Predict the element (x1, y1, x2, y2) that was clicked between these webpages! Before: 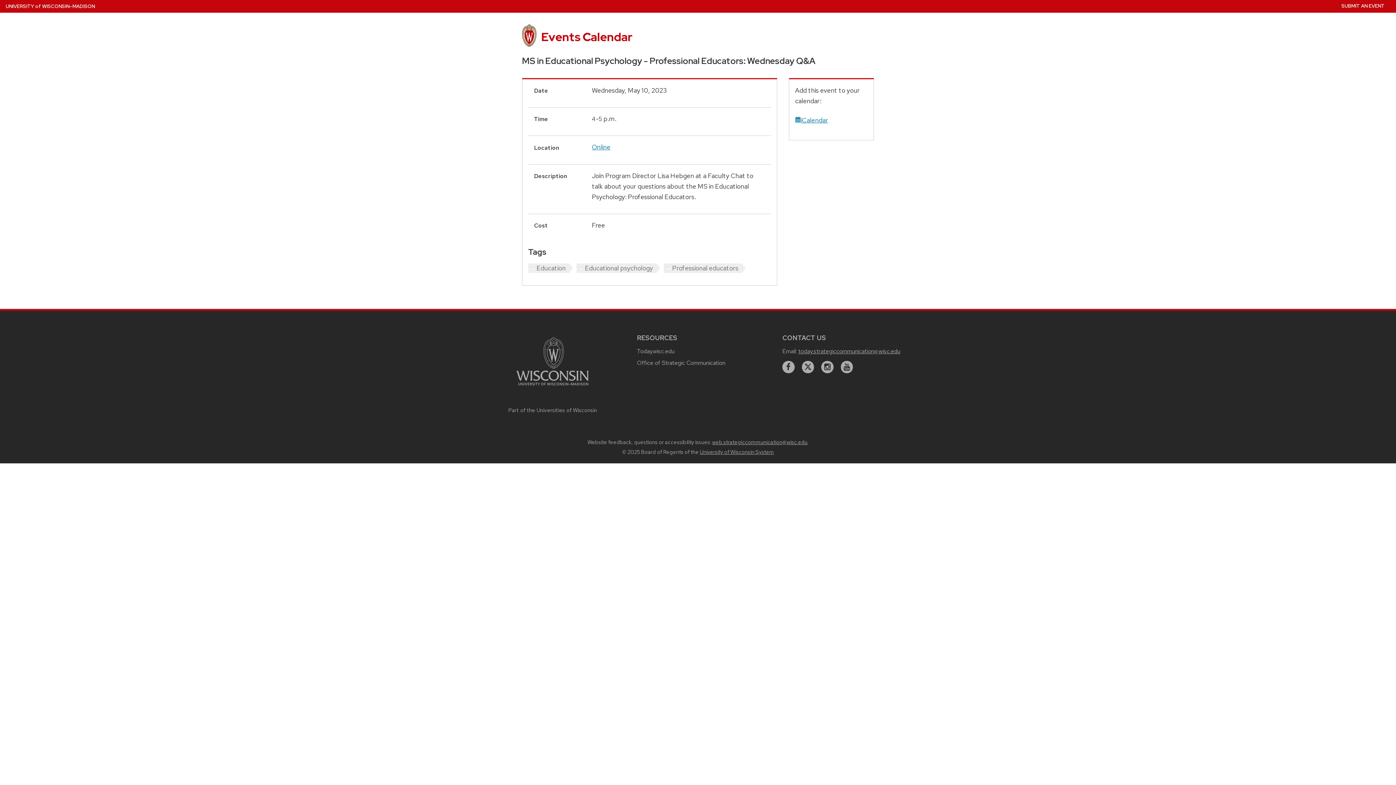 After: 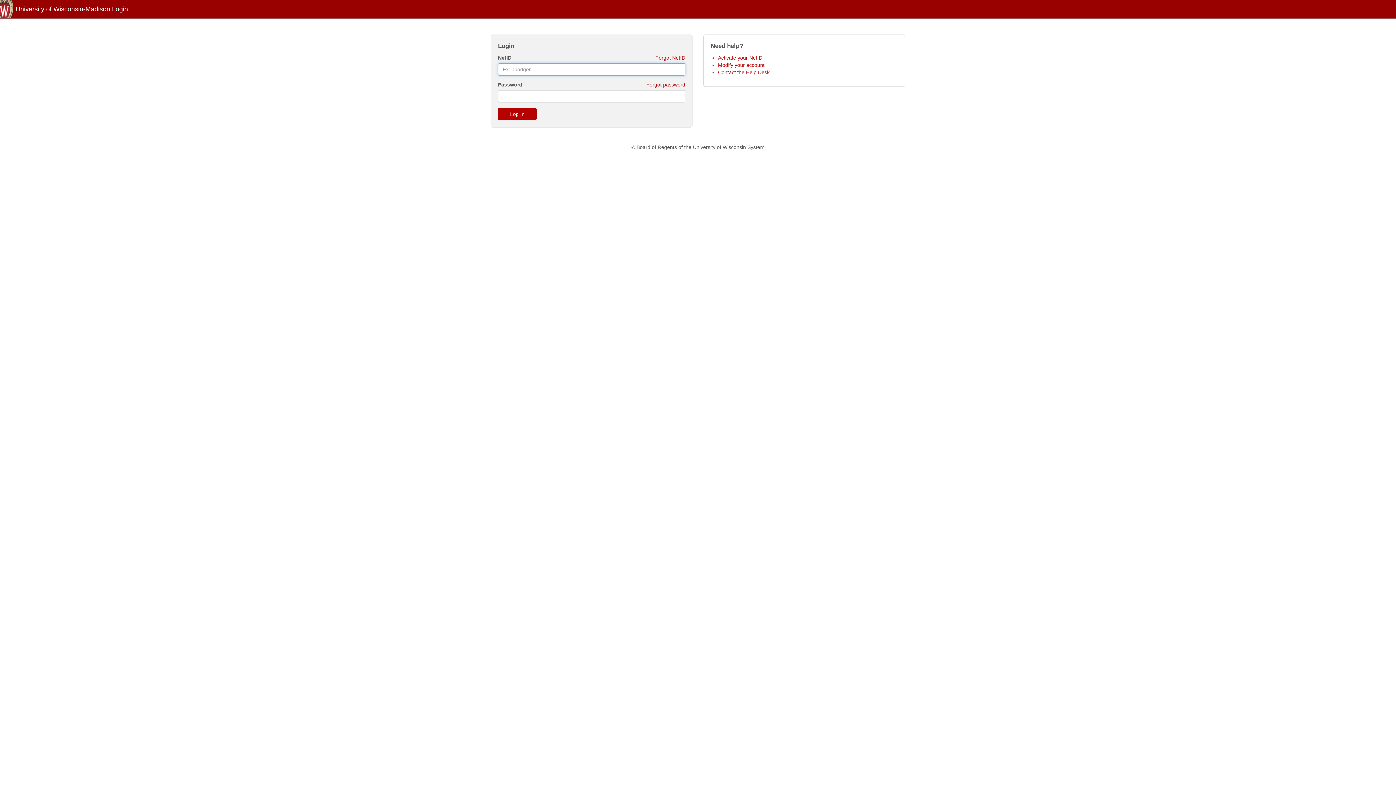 Action: label: SUBMIT AN EVENT bbox: (1341, 2, 1385, 9)